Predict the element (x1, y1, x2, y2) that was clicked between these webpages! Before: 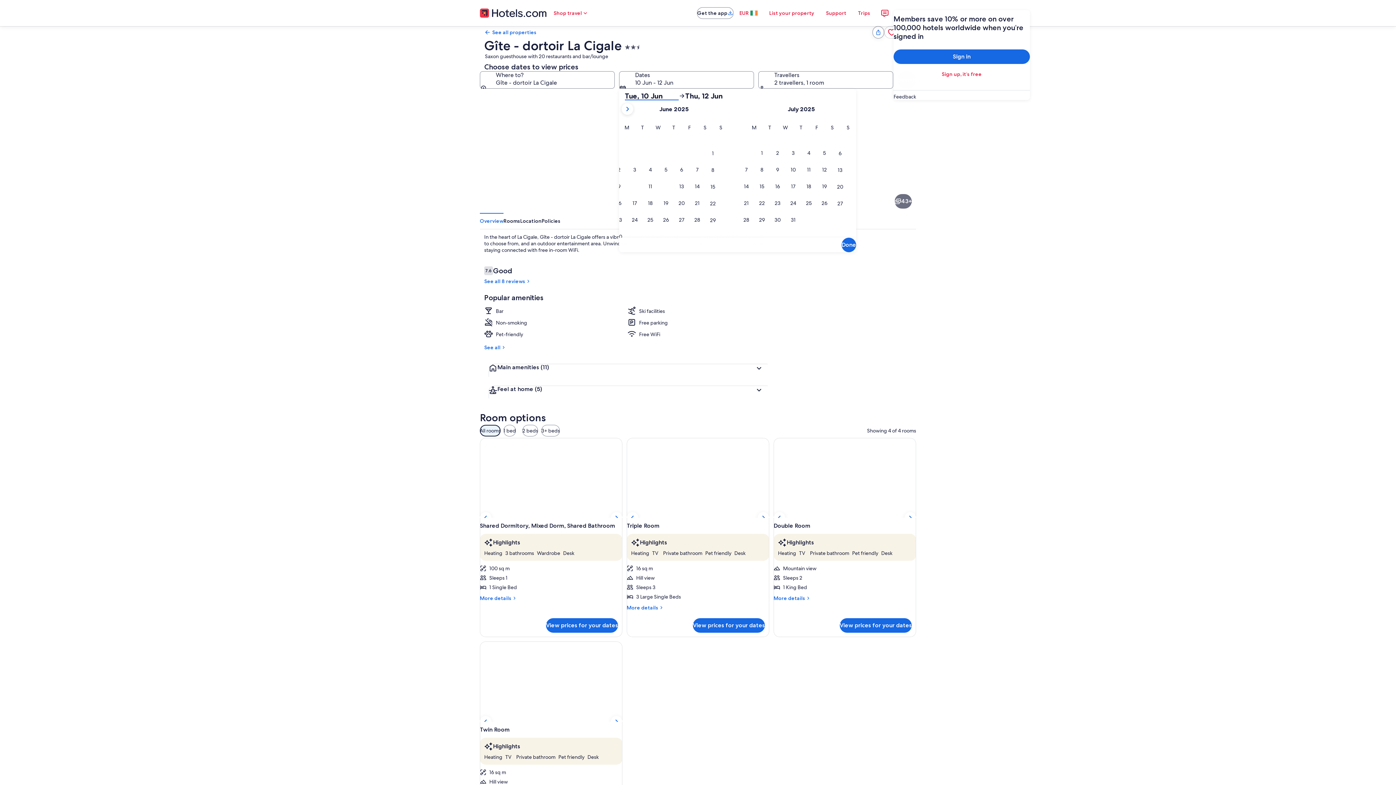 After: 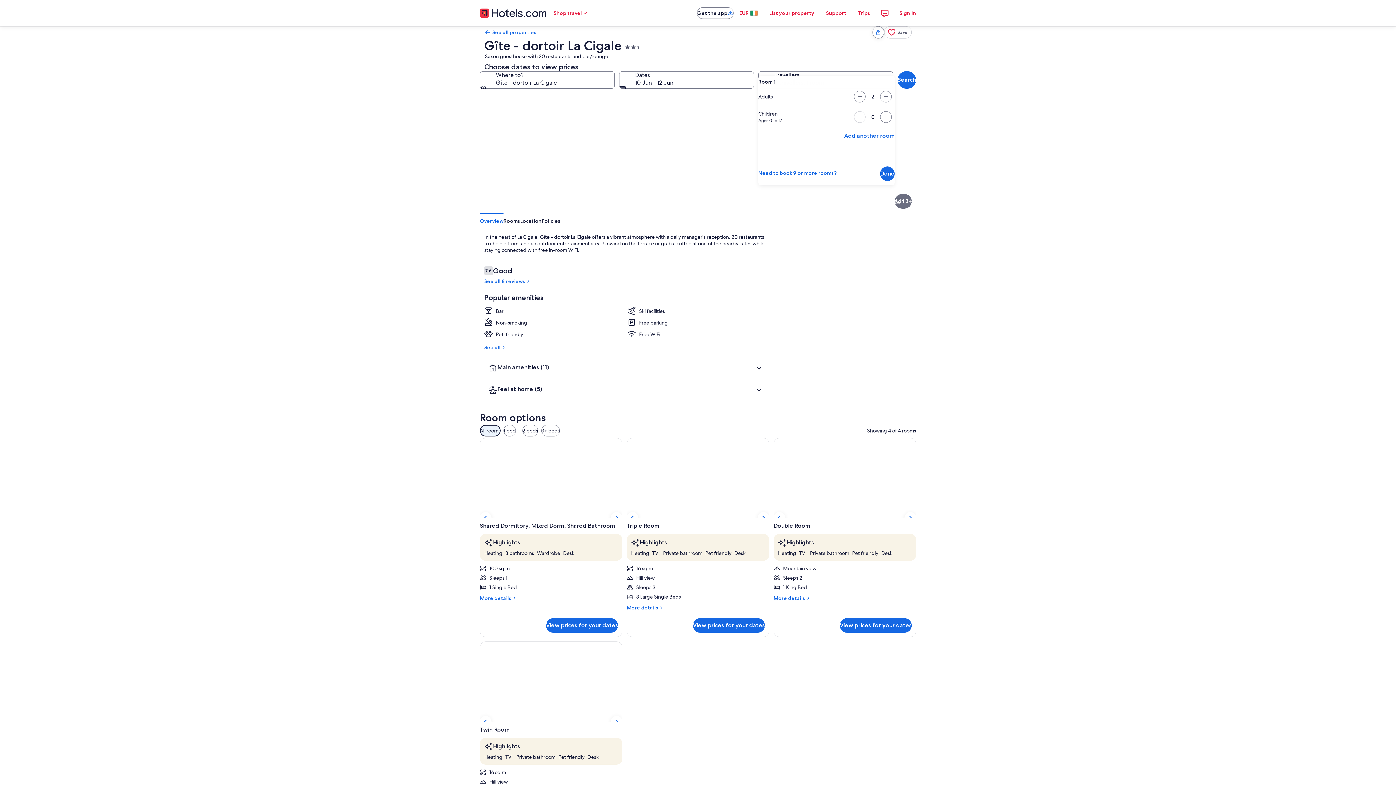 Action: bbox: (758, 71, 893, 88) label: Travellers, 2 travellers, 1 room